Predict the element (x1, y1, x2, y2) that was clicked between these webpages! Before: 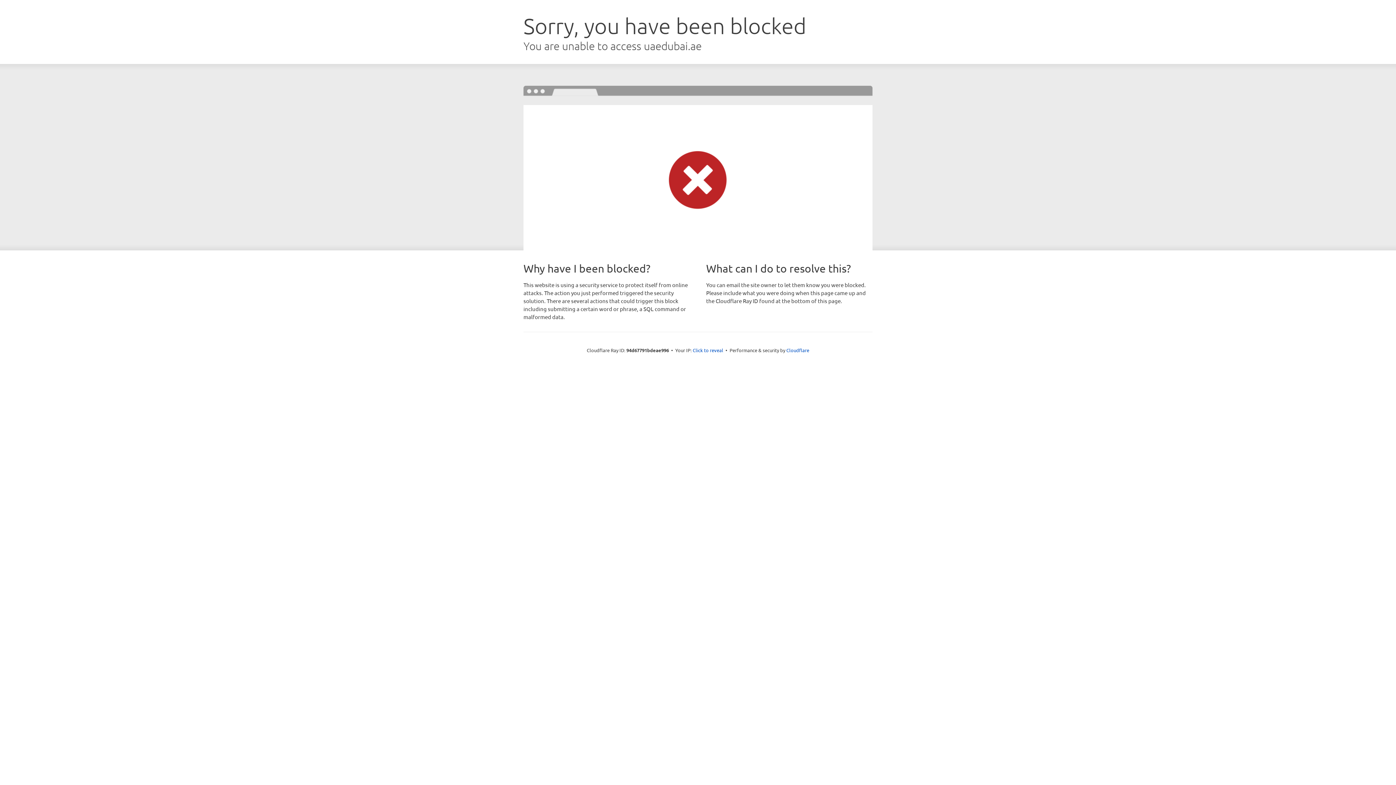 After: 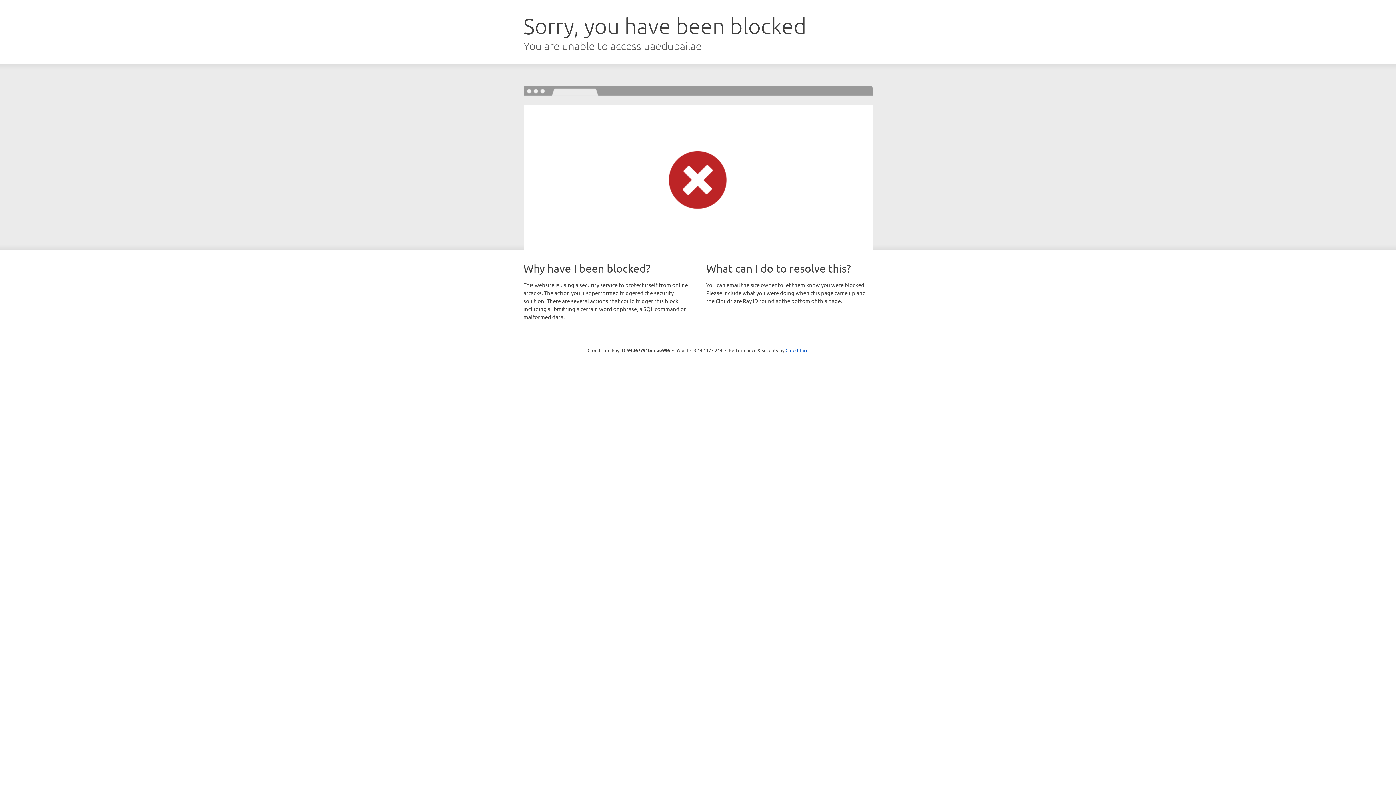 Action: label: Click to reveal bbox: (692, 346, 723, 353)